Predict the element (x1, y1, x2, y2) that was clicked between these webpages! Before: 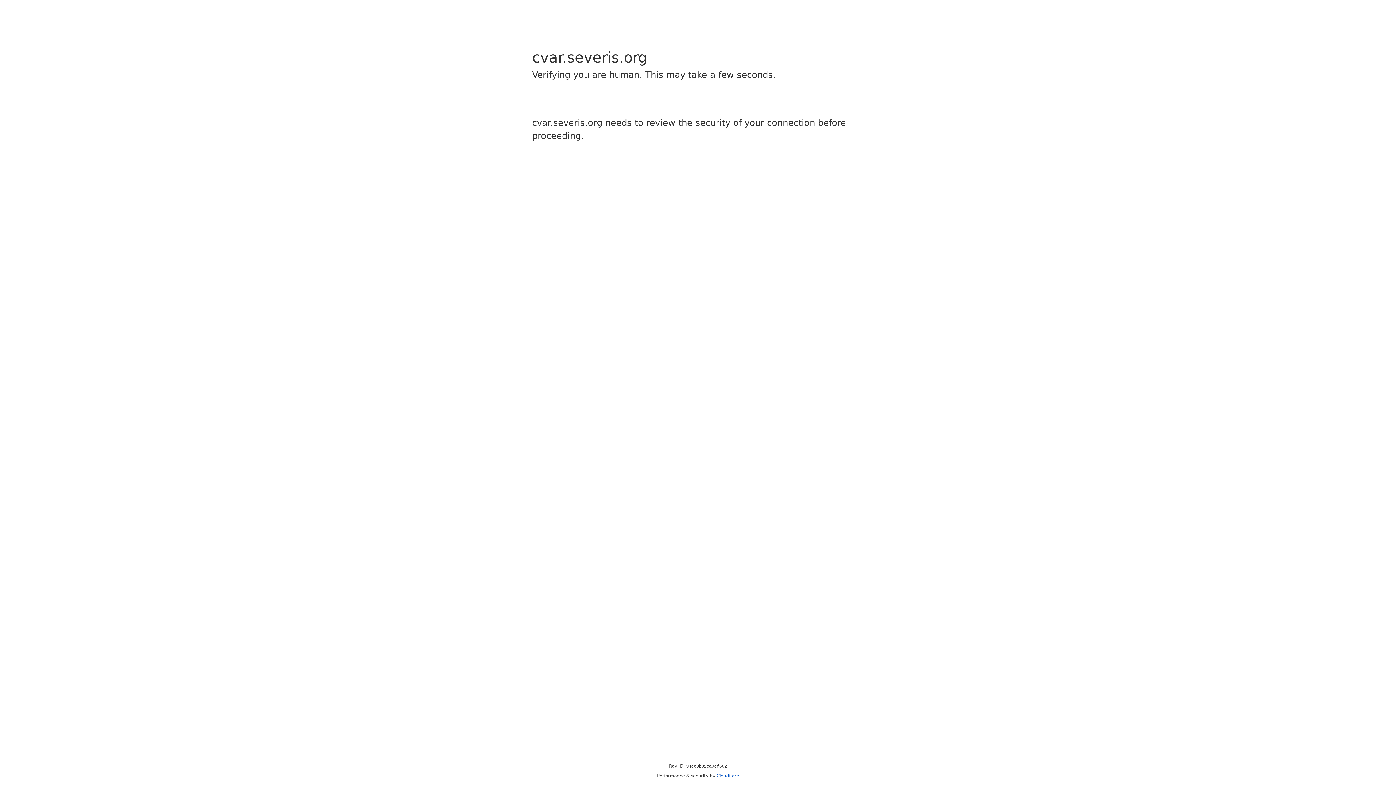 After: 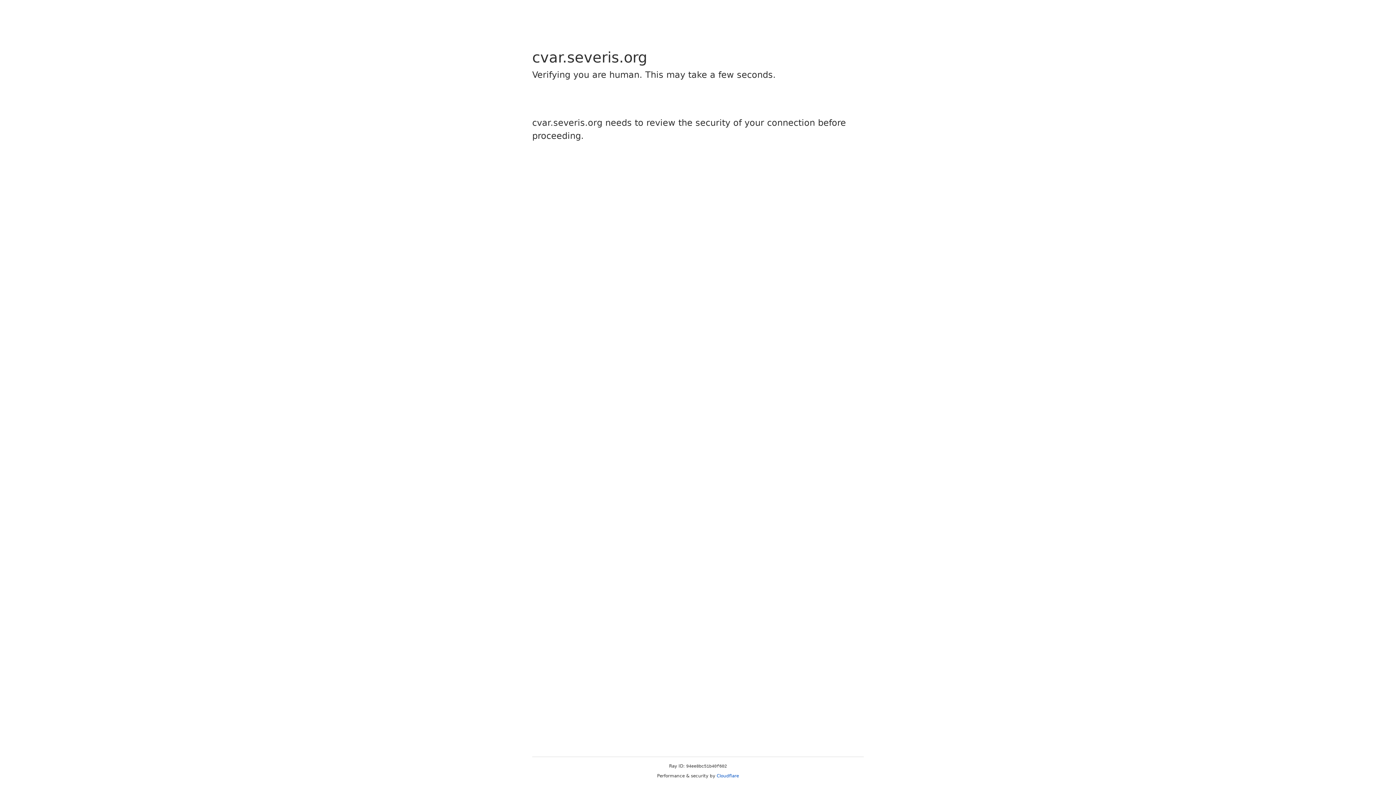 Action: label: Cloudflare bbox: (716, 773, 739, 778)